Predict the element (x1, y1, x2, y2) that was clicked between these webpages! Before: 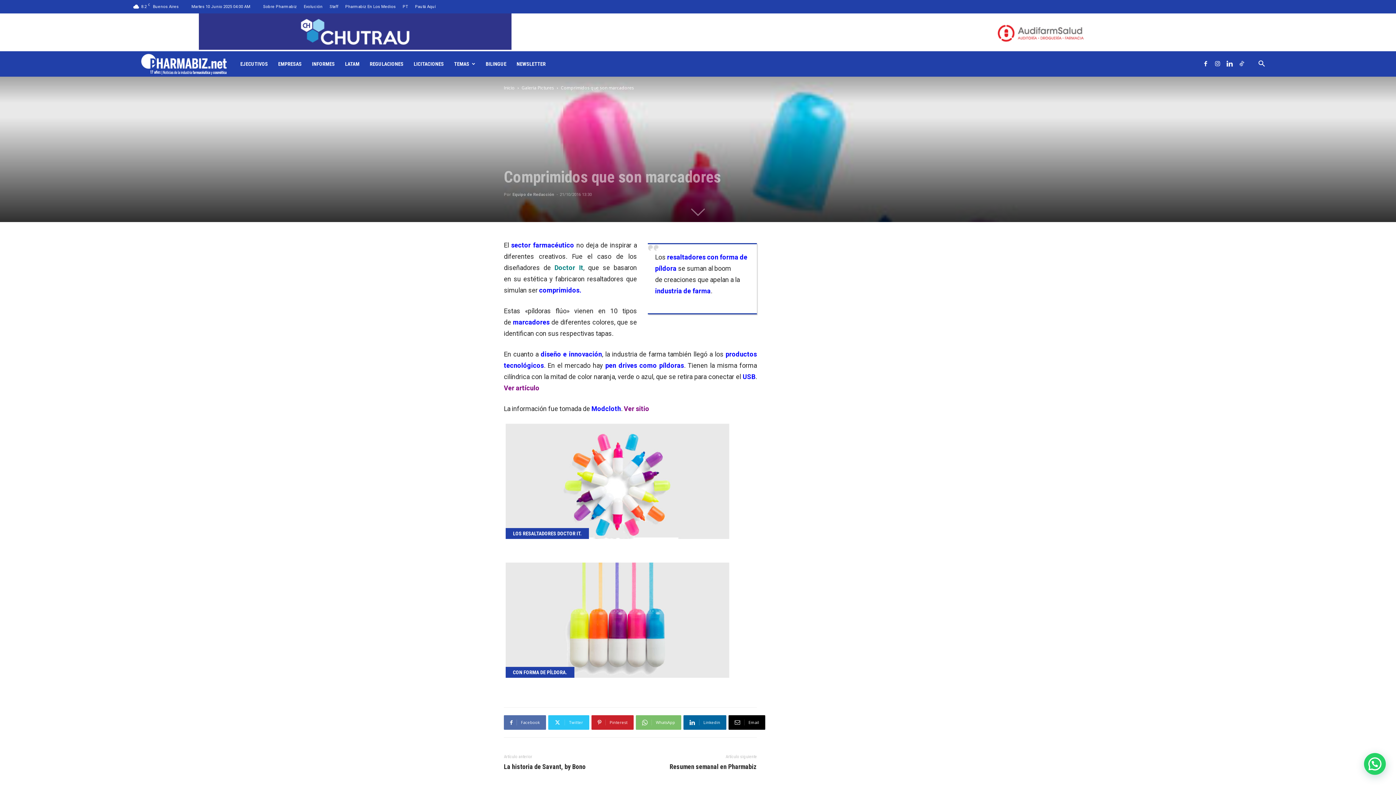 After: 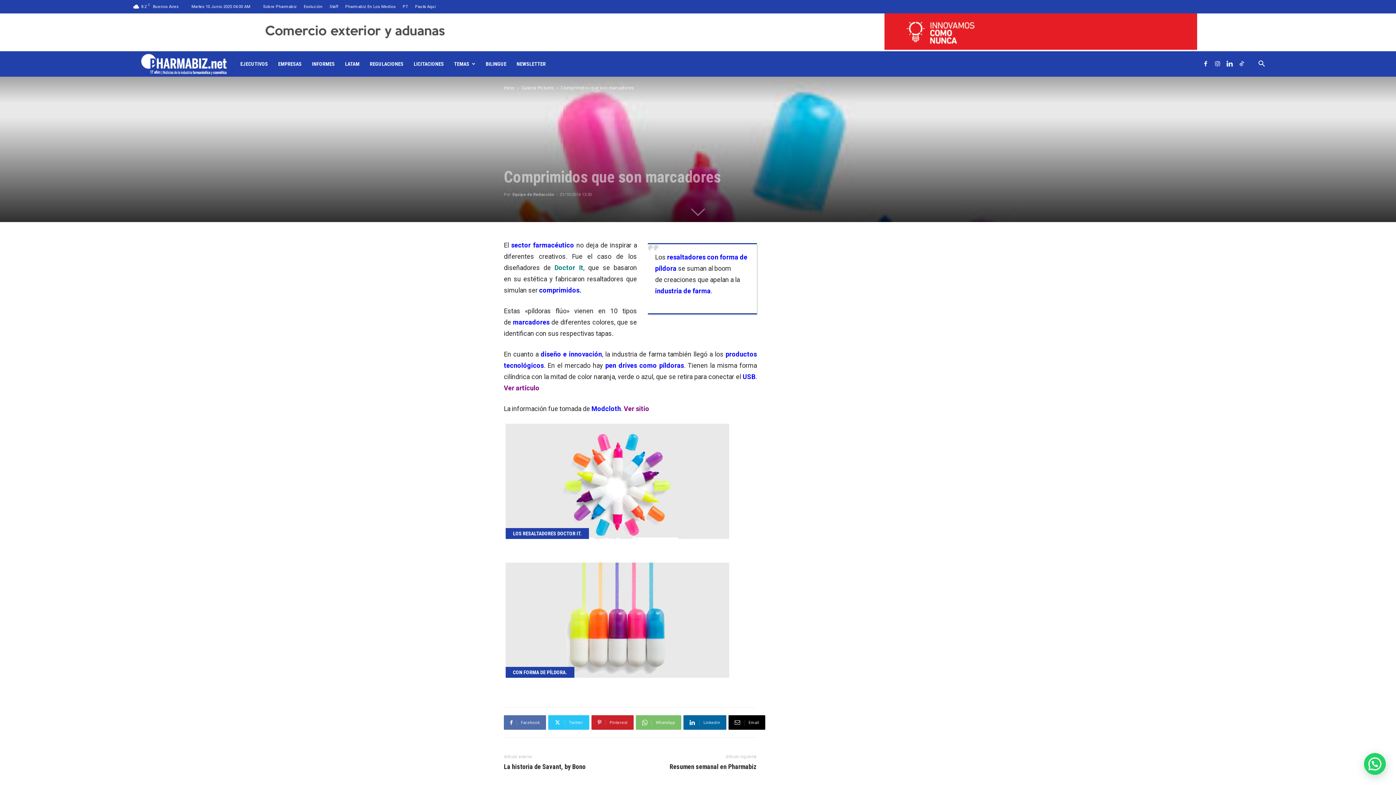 Action: bbox: (1200, 51, 1211, 76)